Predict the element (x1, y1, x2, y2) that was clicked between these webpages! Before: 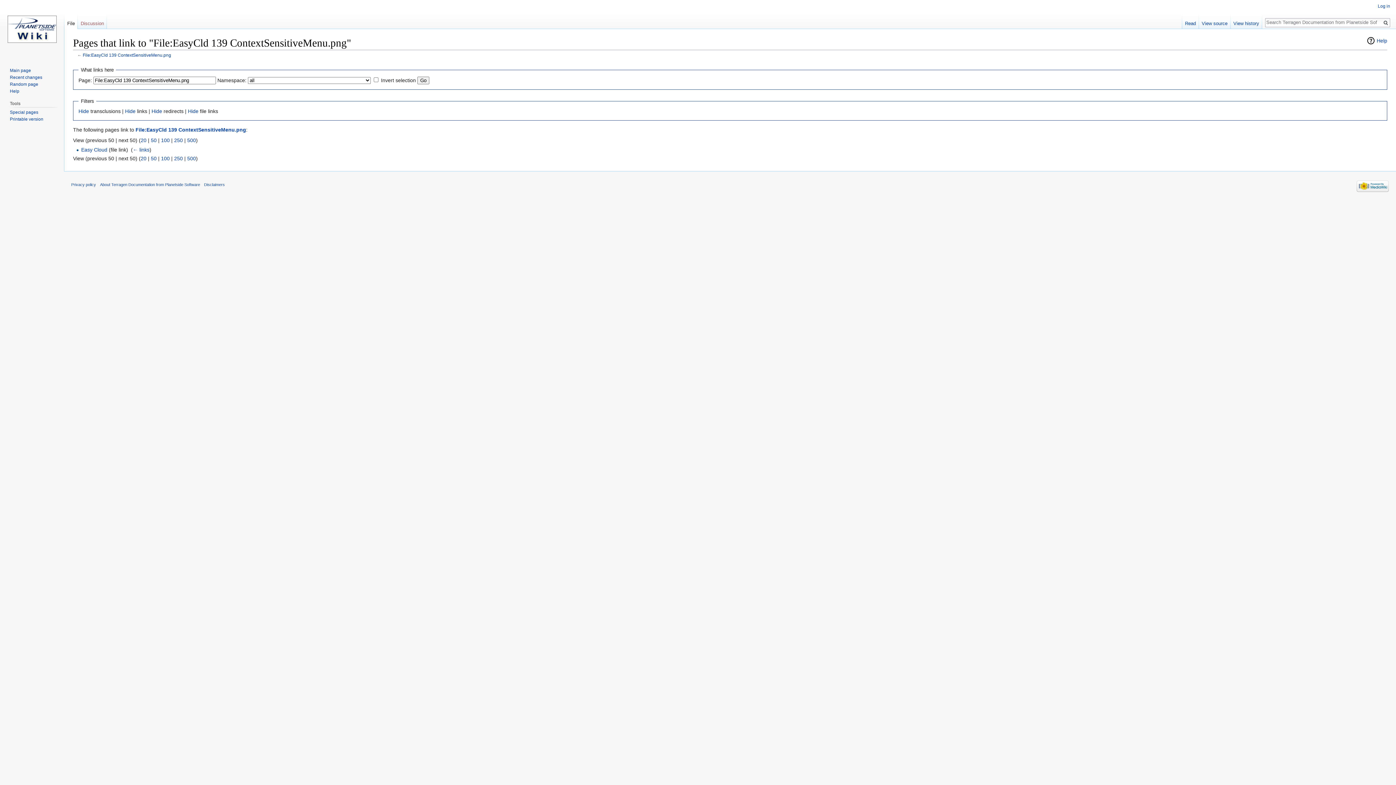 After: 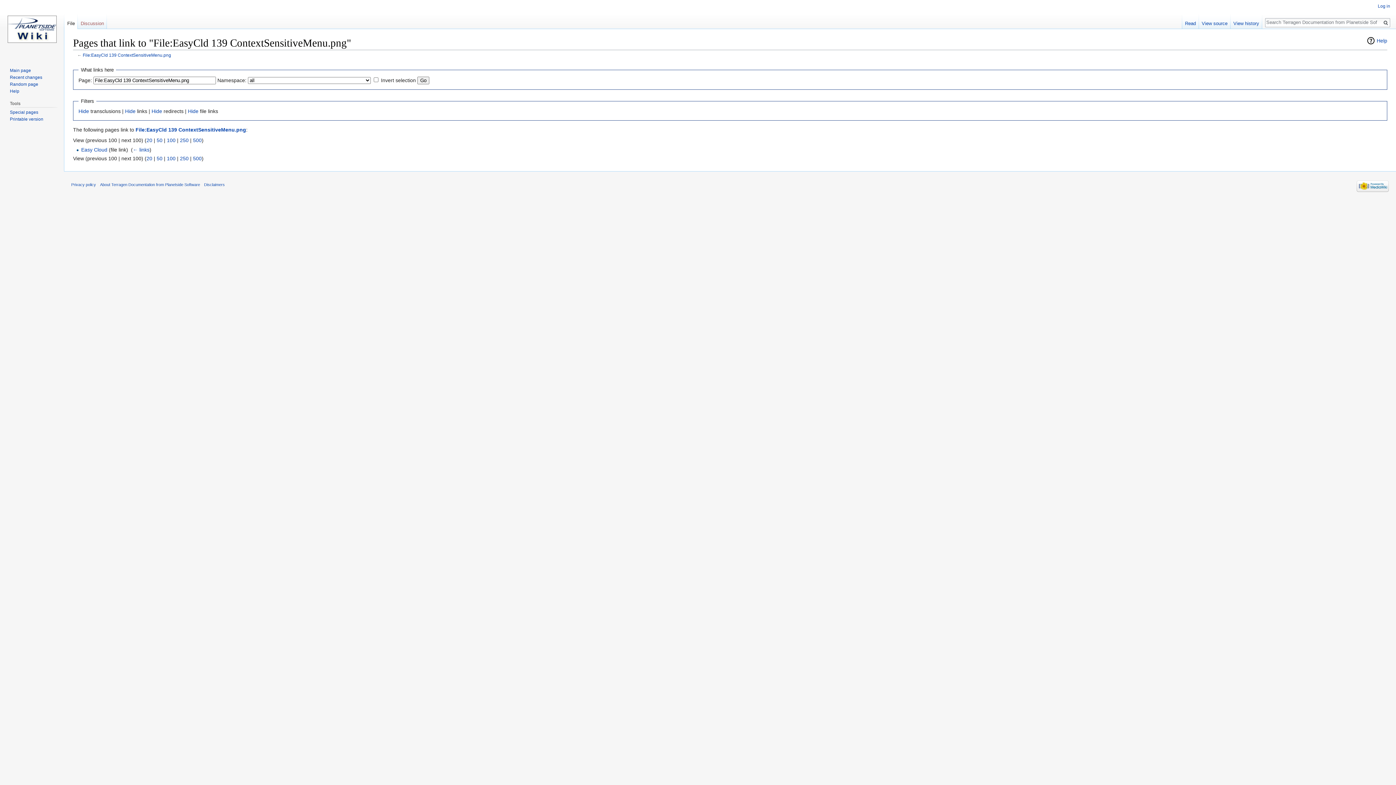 Action: label: 100 bbox: (161, 155, 169, 161)